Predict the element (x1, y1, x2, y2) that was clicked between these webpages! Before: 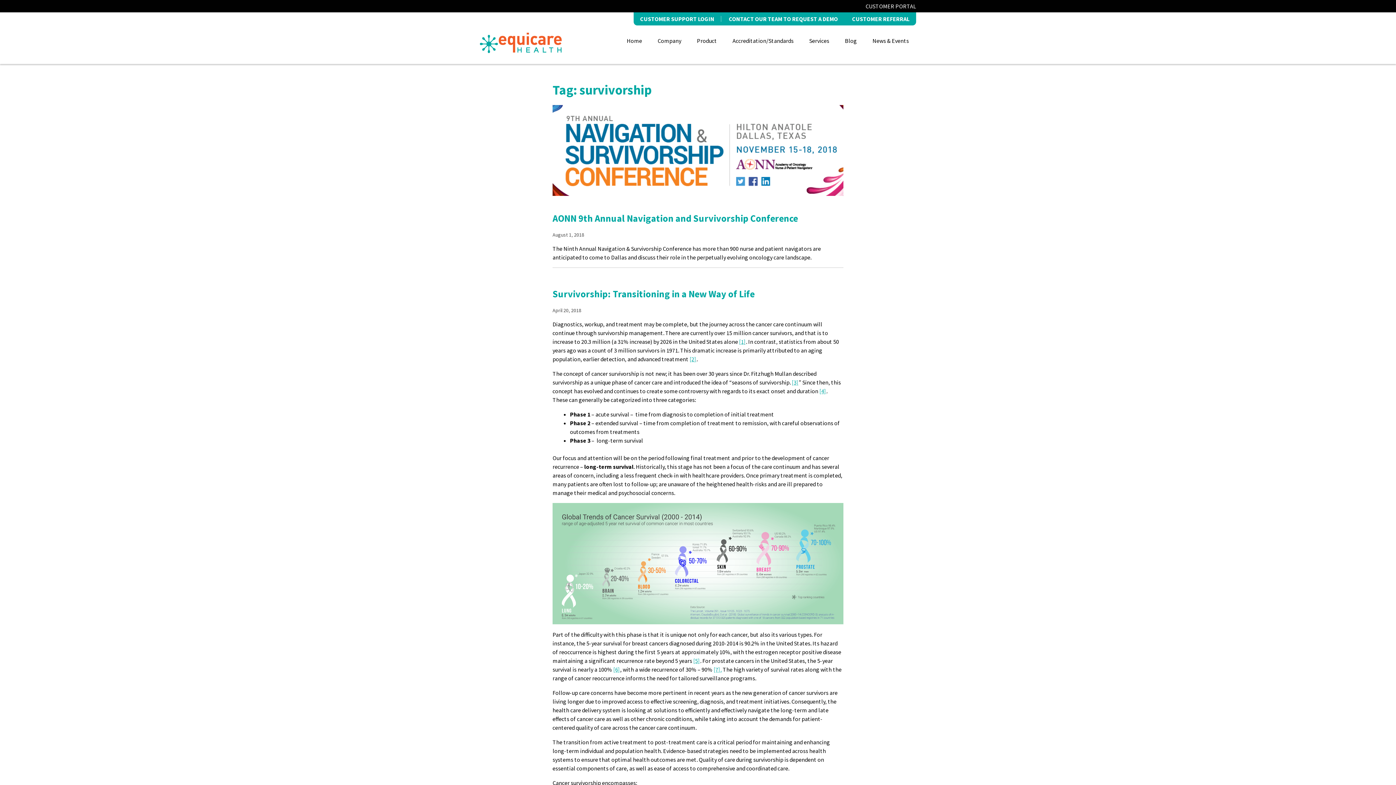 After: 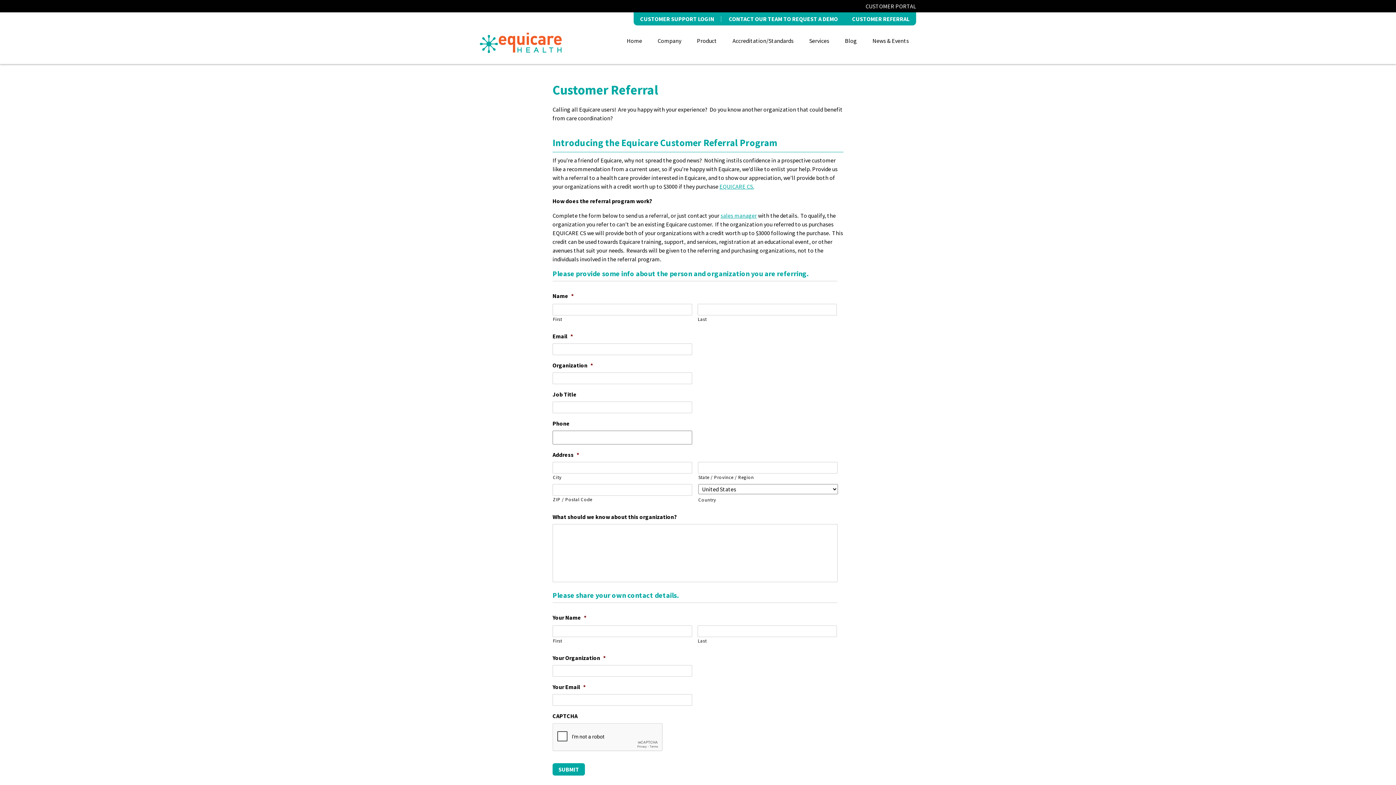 Action: bbox: (845, 16, 916, 21) label: CUSTOMER REFERRAL